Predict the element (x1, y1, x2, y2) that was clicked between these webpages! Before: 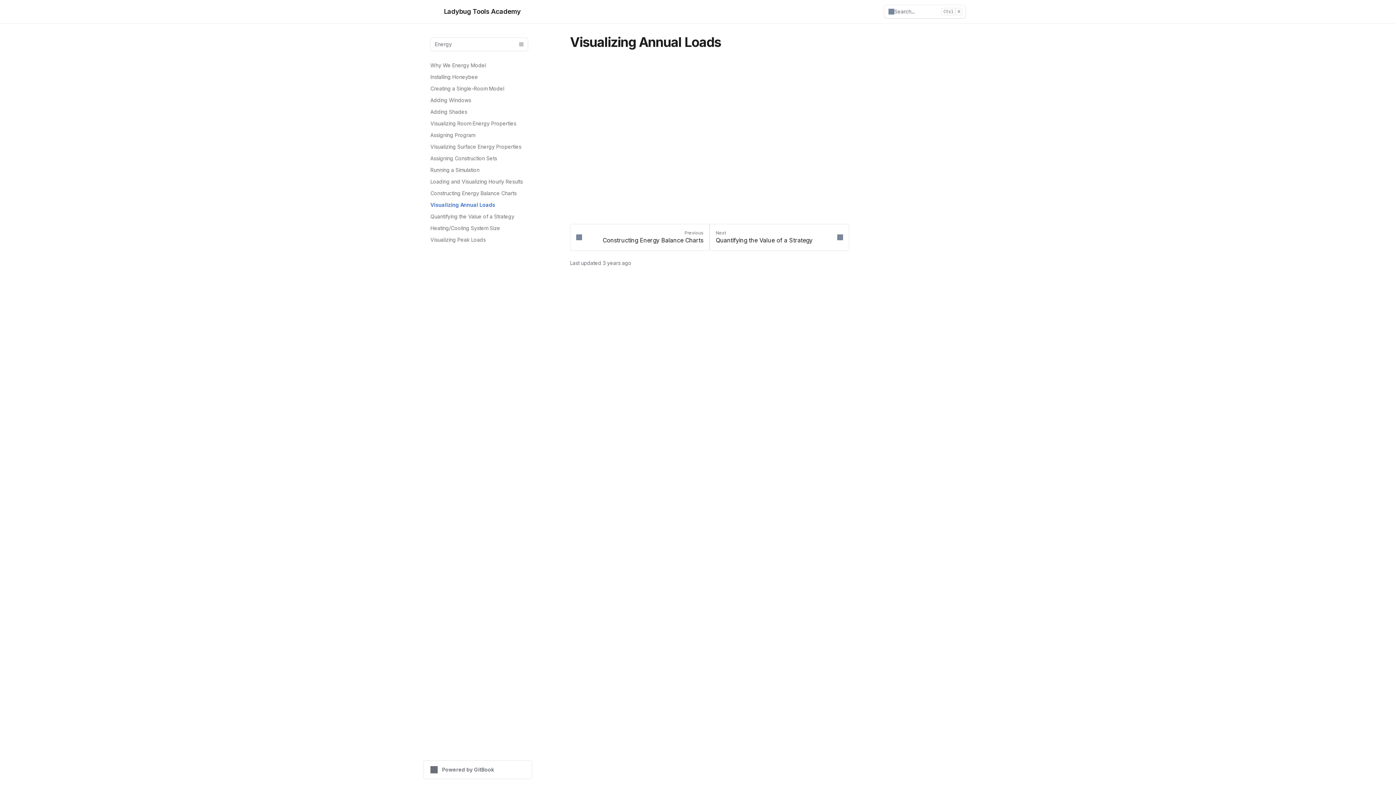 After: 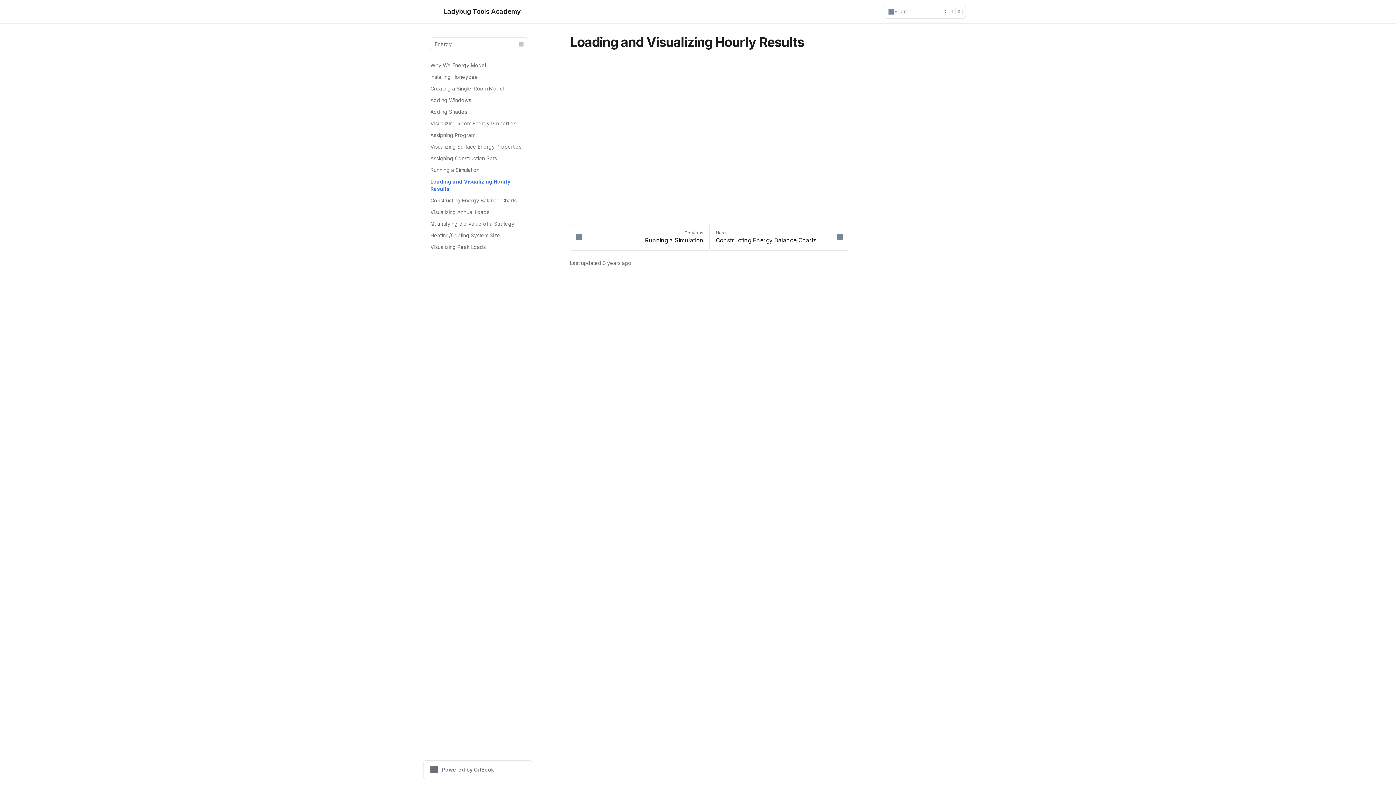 Action: label: Loading and Visualizing Hourly Results bbox: (426, 176, 532, 187)